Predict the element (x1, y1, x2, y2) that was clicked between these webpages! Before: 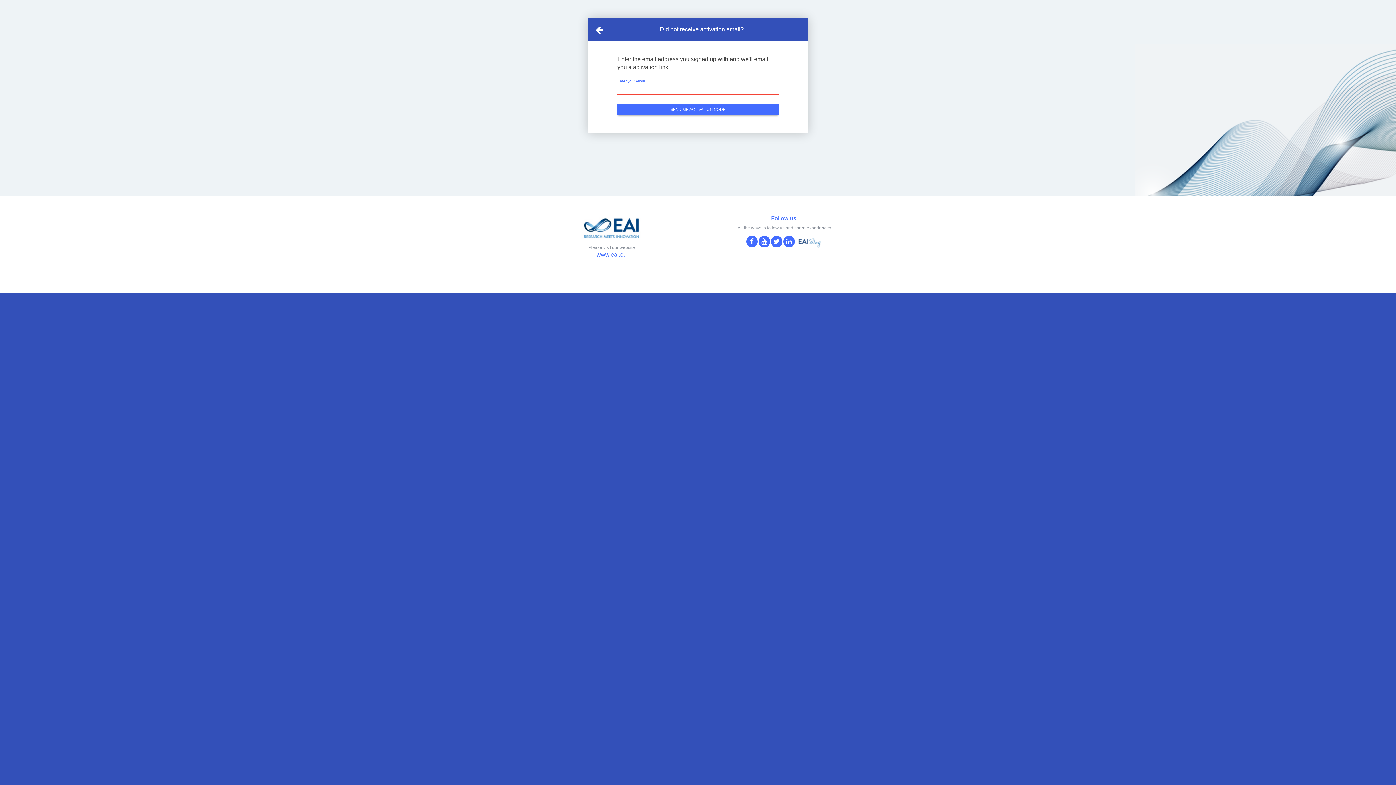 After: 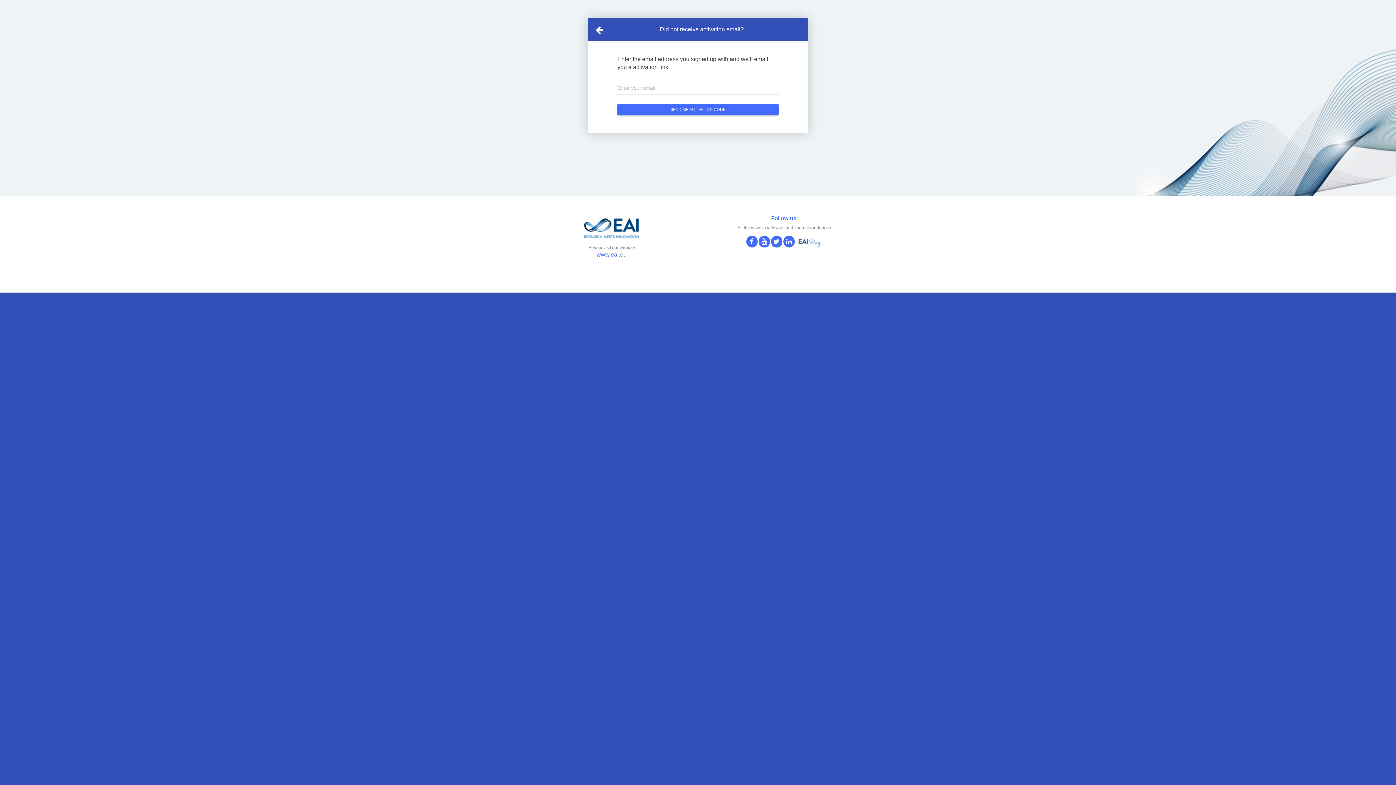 Action: bbox: (580, 226, 643, 232)